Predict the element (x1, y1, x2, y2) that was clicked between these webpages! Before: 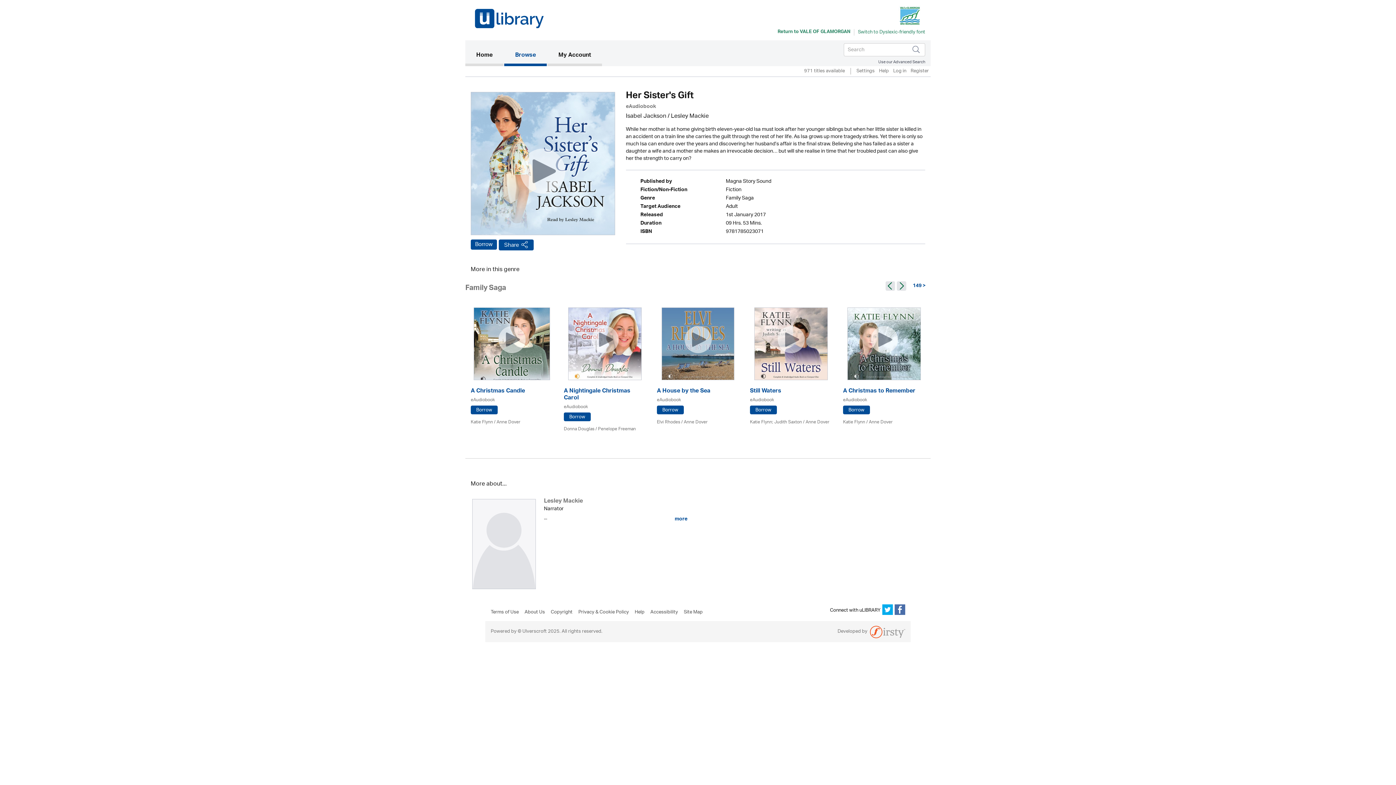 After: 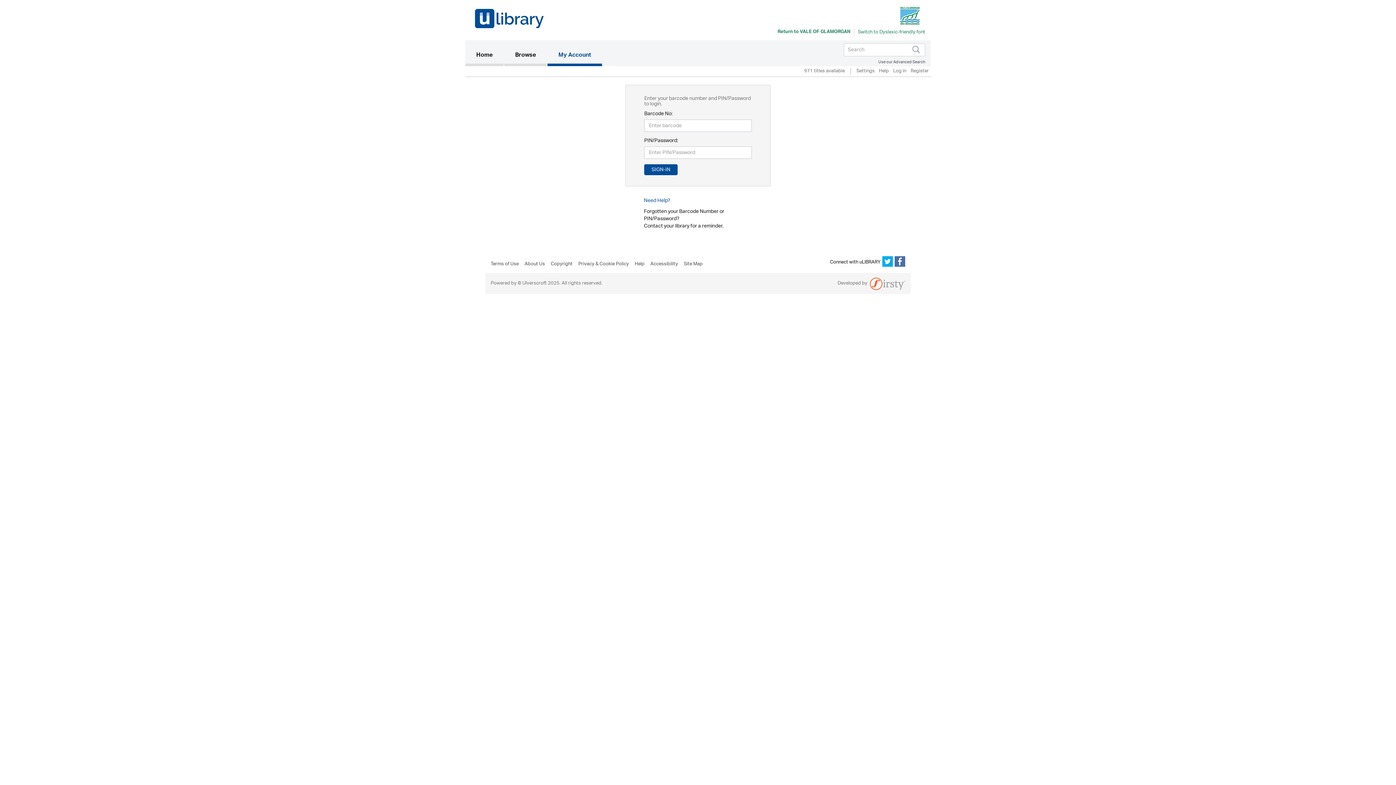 Action: label: Borrow bbox: (750, 405, 777, 414)